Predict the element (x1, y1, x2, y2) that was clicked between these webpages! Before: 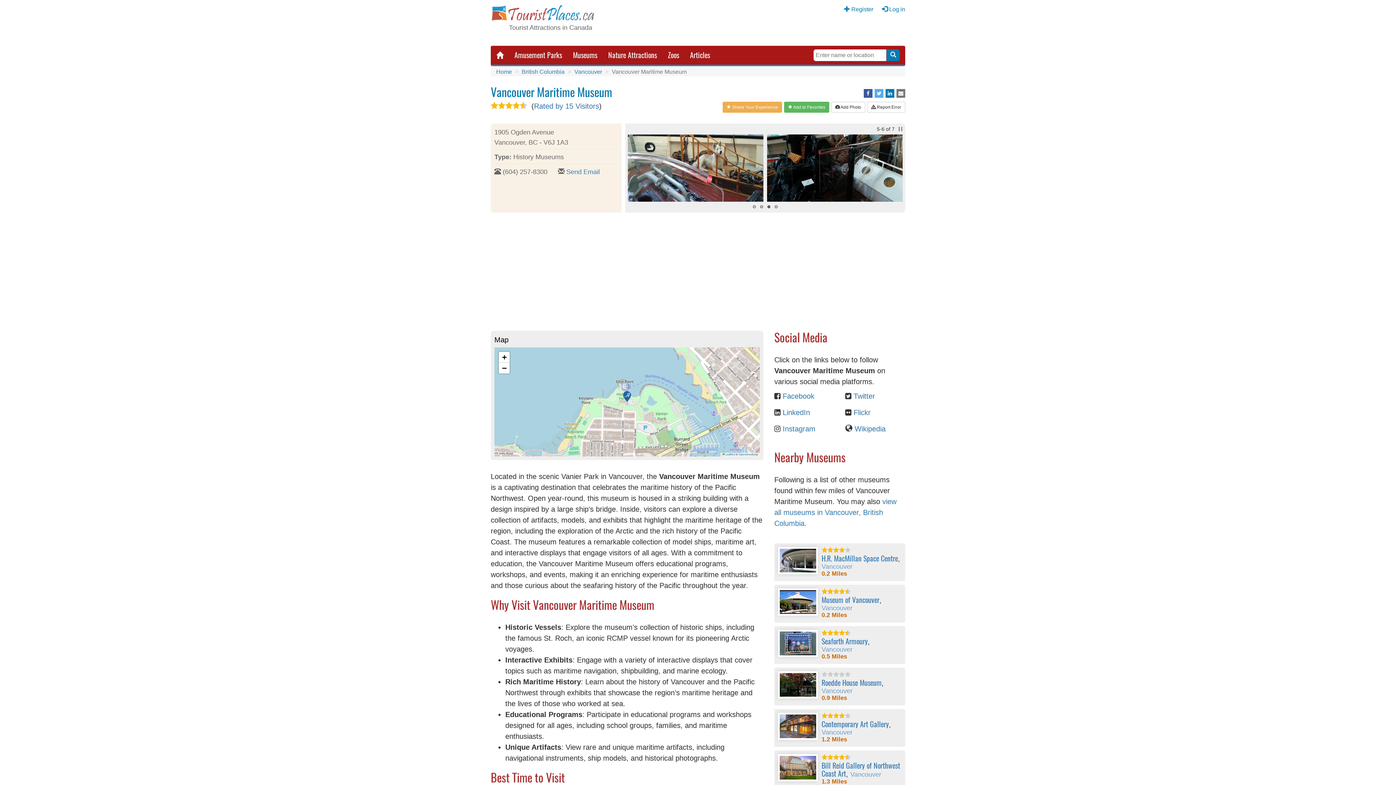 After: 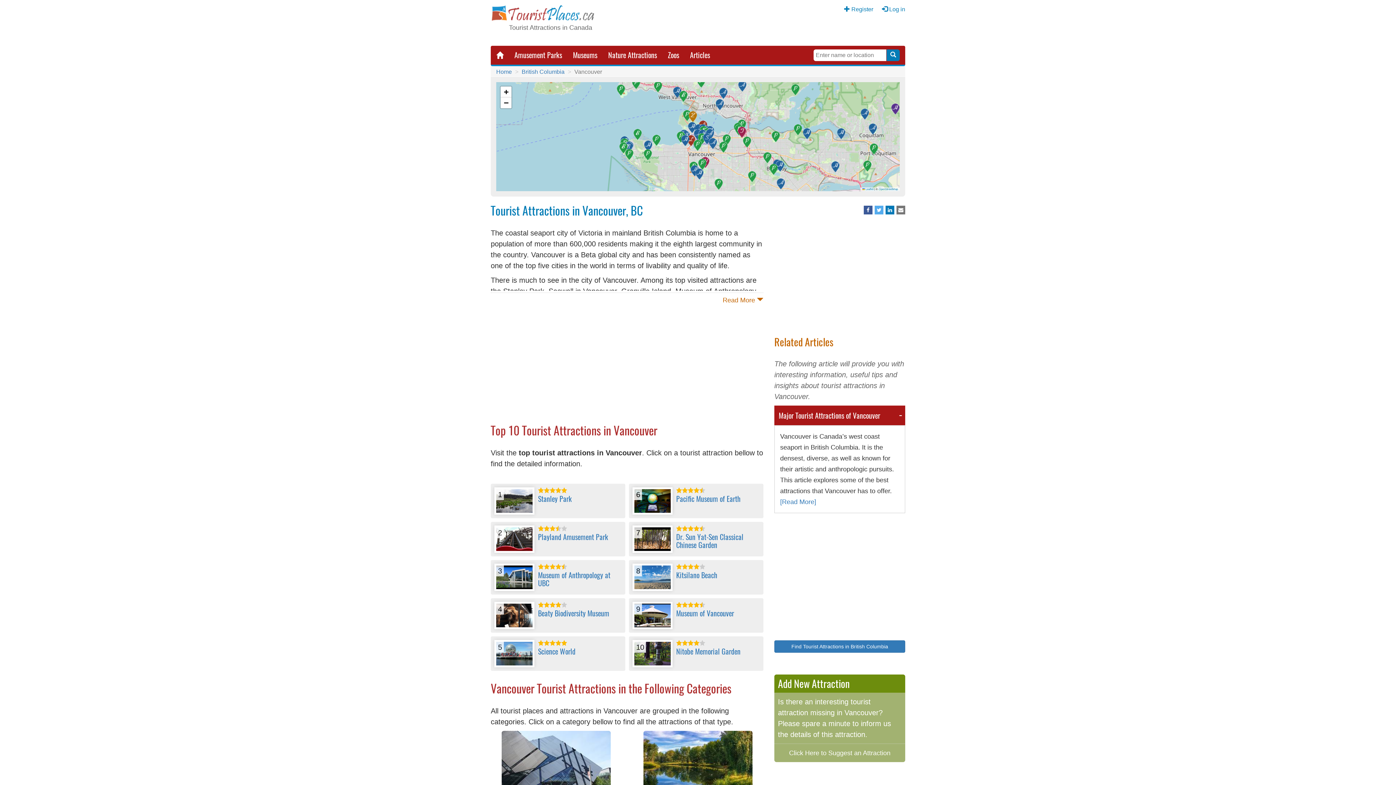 Action: label: Vancouver bbox: (850, 771, 881, 778)